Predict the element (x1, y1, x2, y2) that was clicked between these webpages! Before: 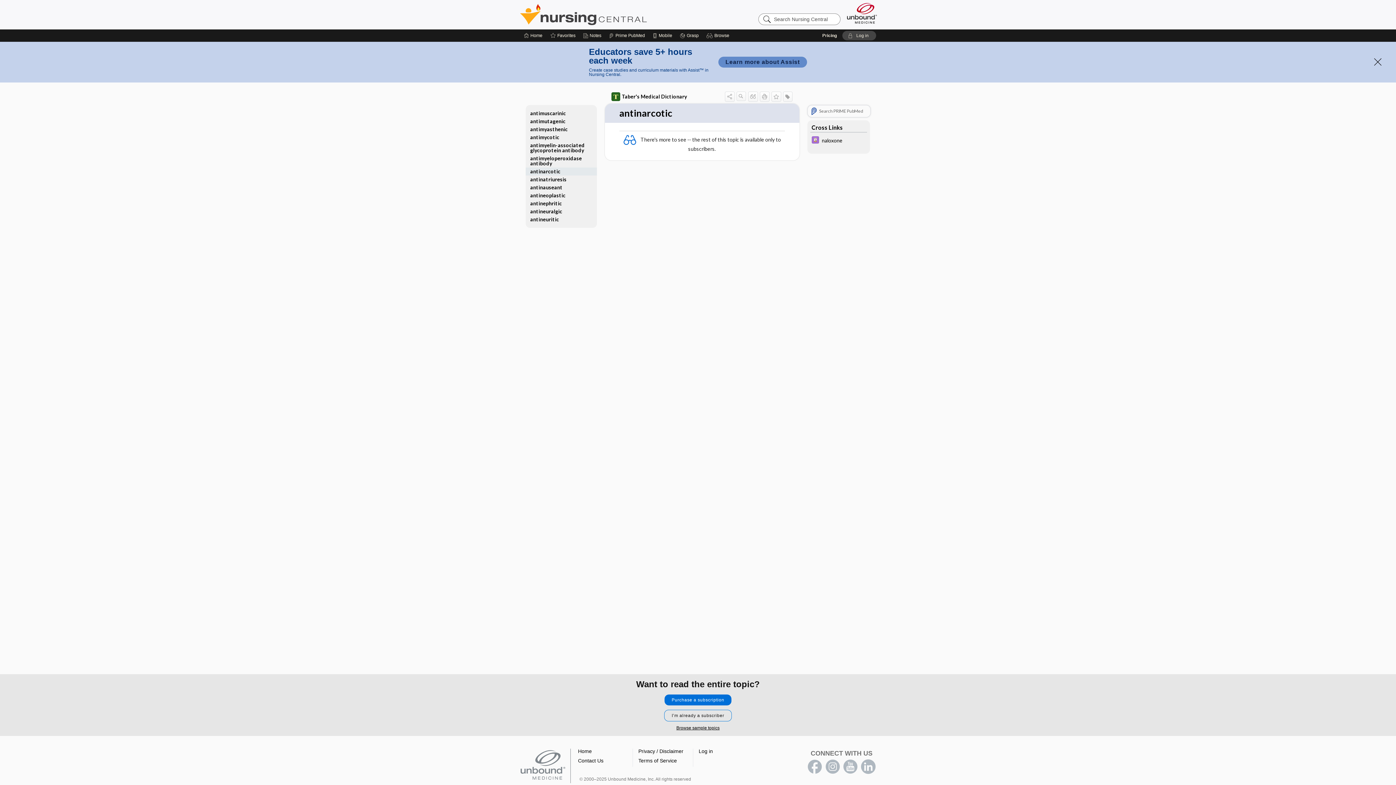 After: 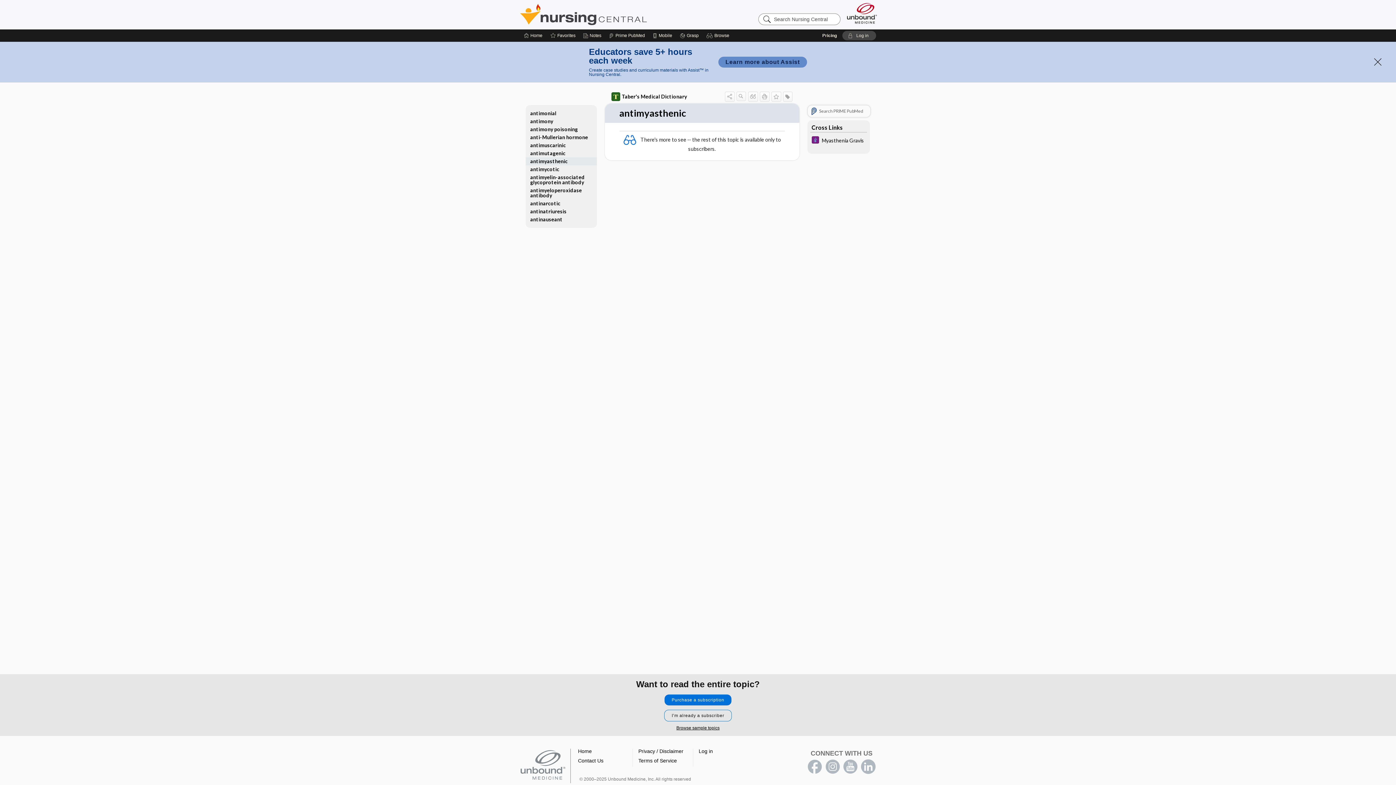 Action: bbox: (525, 125, 596, 133) label: antimyasthenic